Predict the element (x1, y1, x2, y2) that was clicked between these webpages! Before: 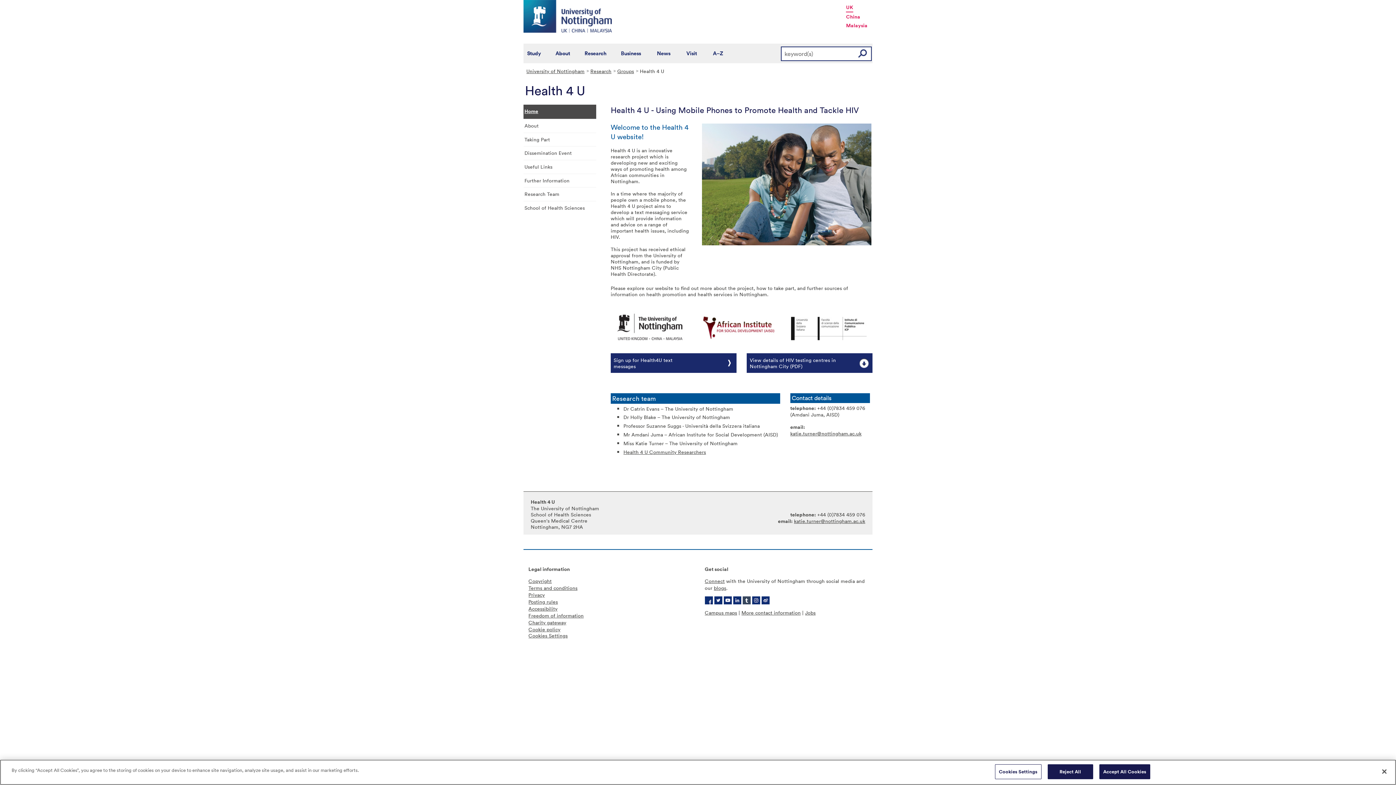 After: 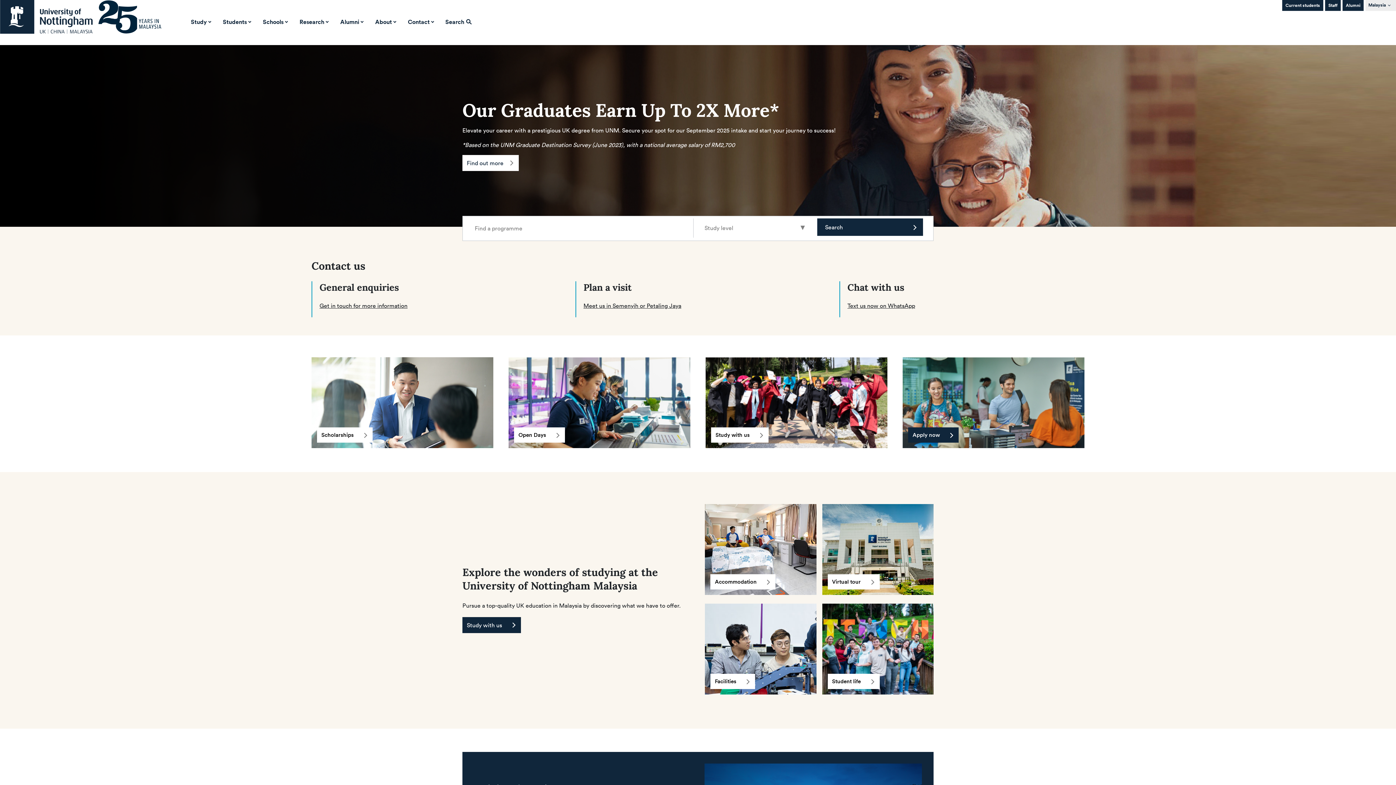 Action: bbox: (846, 21, 867, 29) label: Malaysia